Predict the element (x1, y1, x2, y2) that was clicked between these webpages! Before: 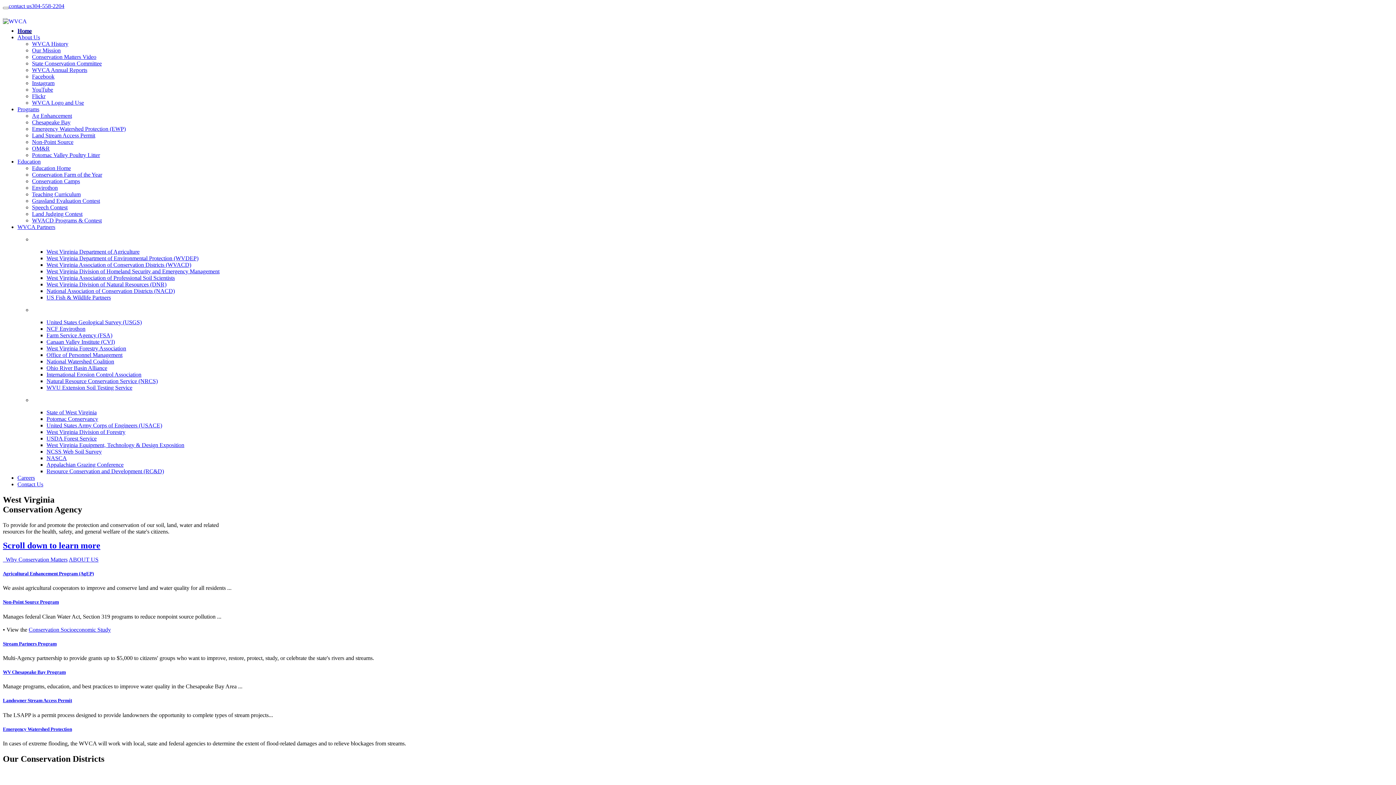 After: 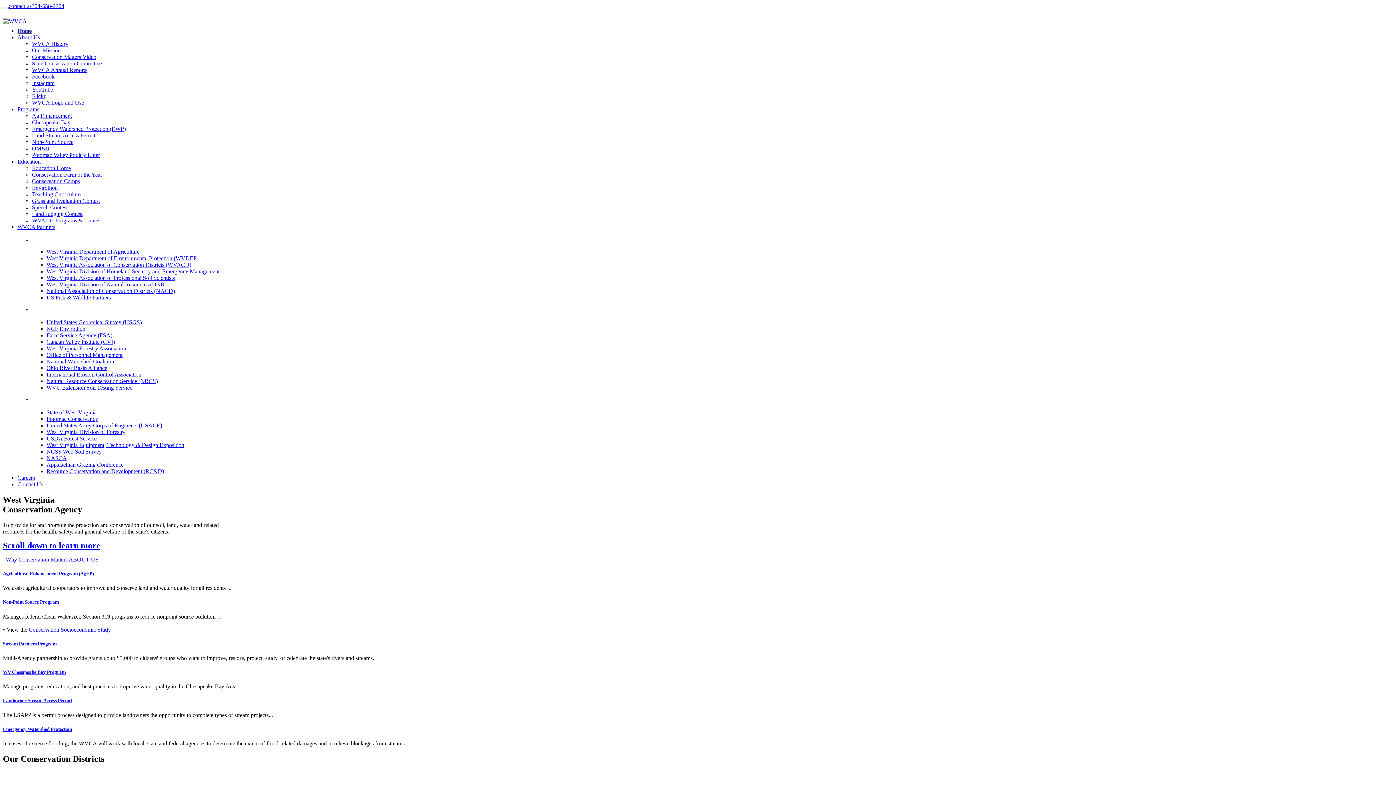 Action: label: West Virginia Division of Forestry bbox: (46, 429, 125, 435)